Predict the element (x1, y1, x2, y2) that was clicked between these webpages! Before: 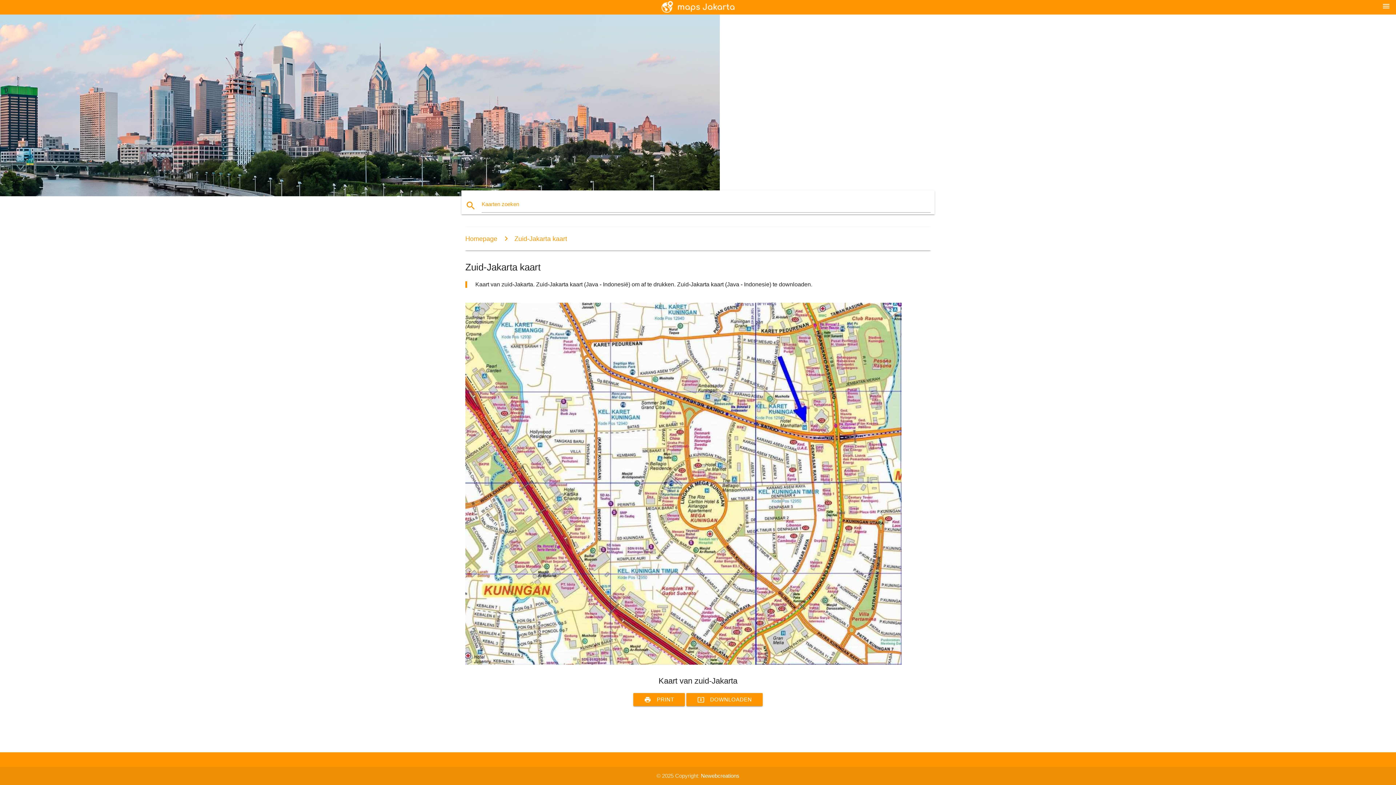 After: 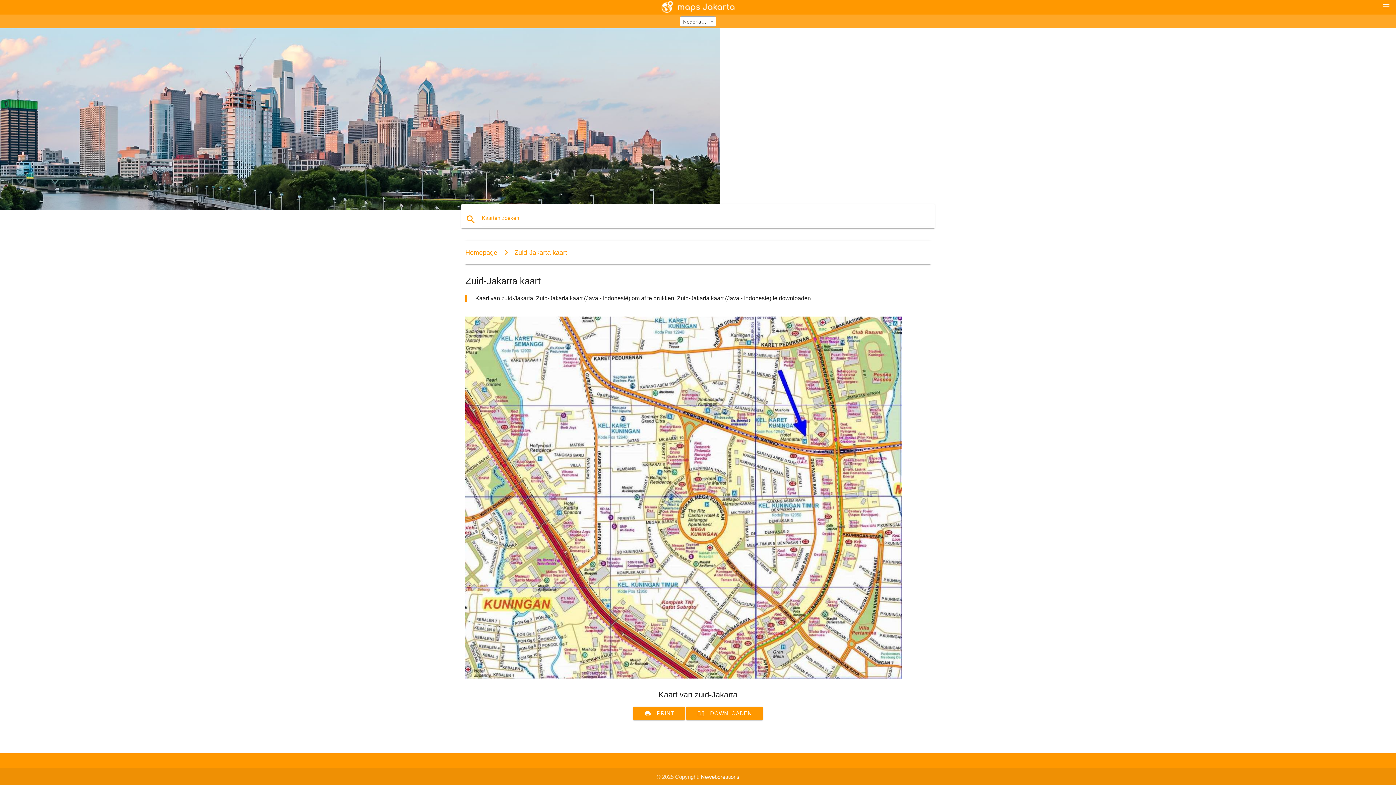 Action: label: menu bbox: (1382, 1, 1390, 10)